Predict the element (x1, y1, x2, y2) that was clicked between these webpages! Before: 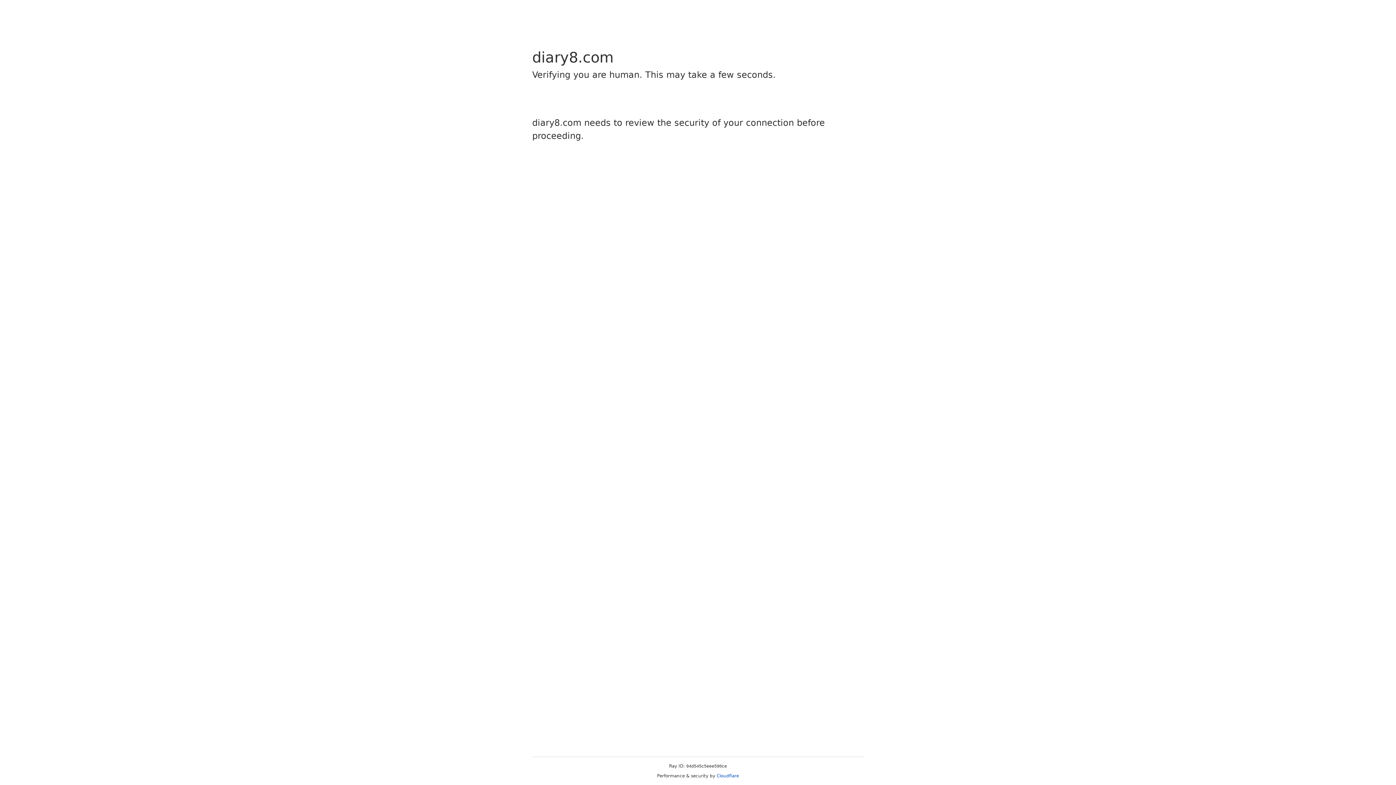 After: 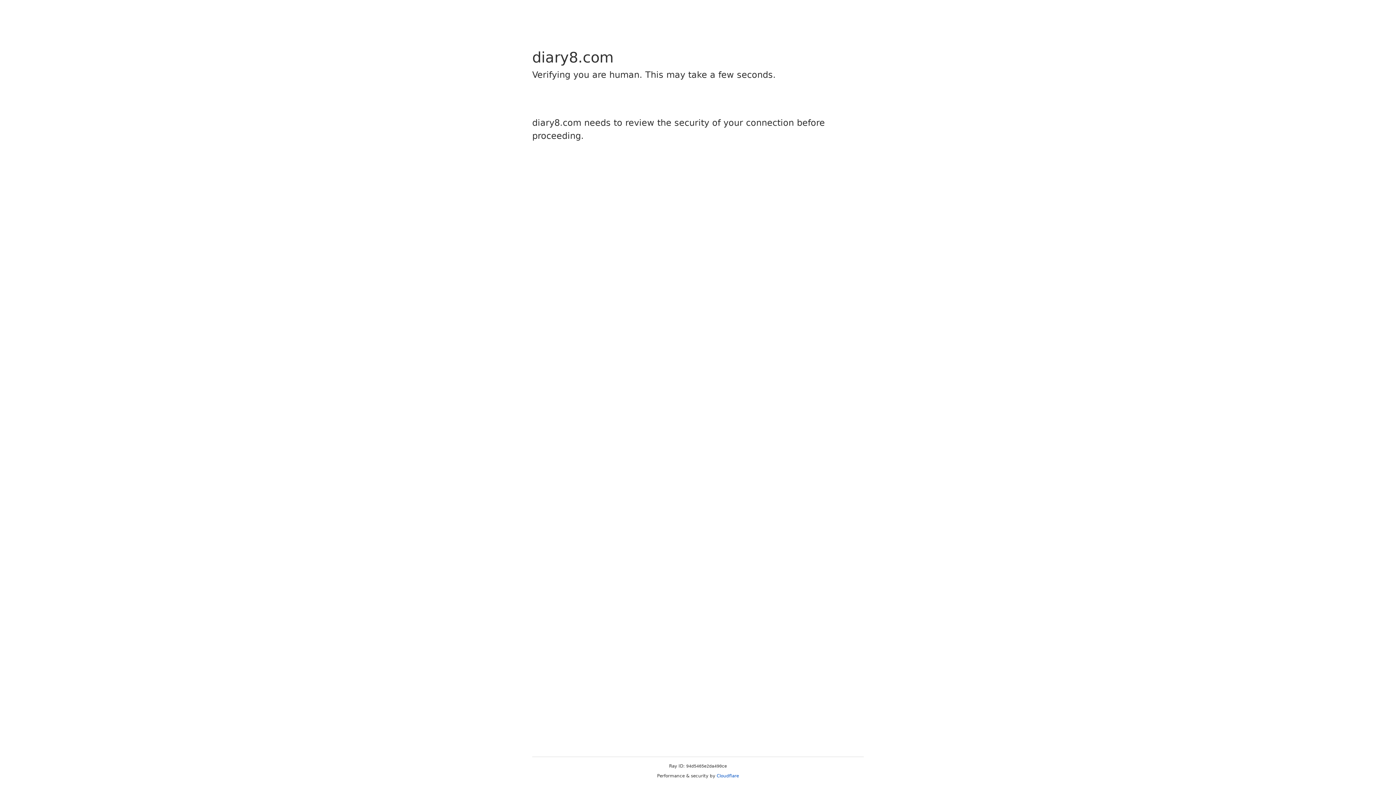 Action: label: Cloudflare bbox: (716, 773, 739, 778)